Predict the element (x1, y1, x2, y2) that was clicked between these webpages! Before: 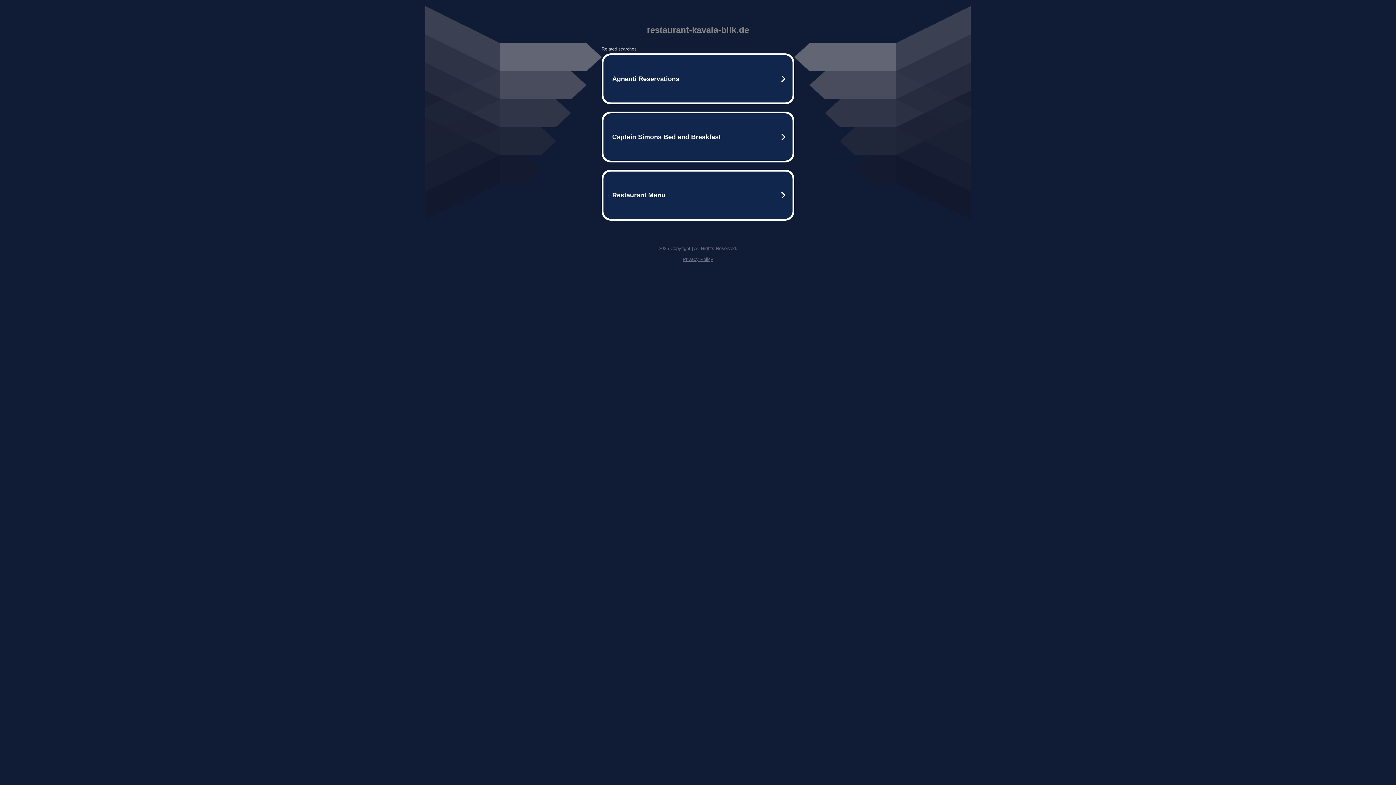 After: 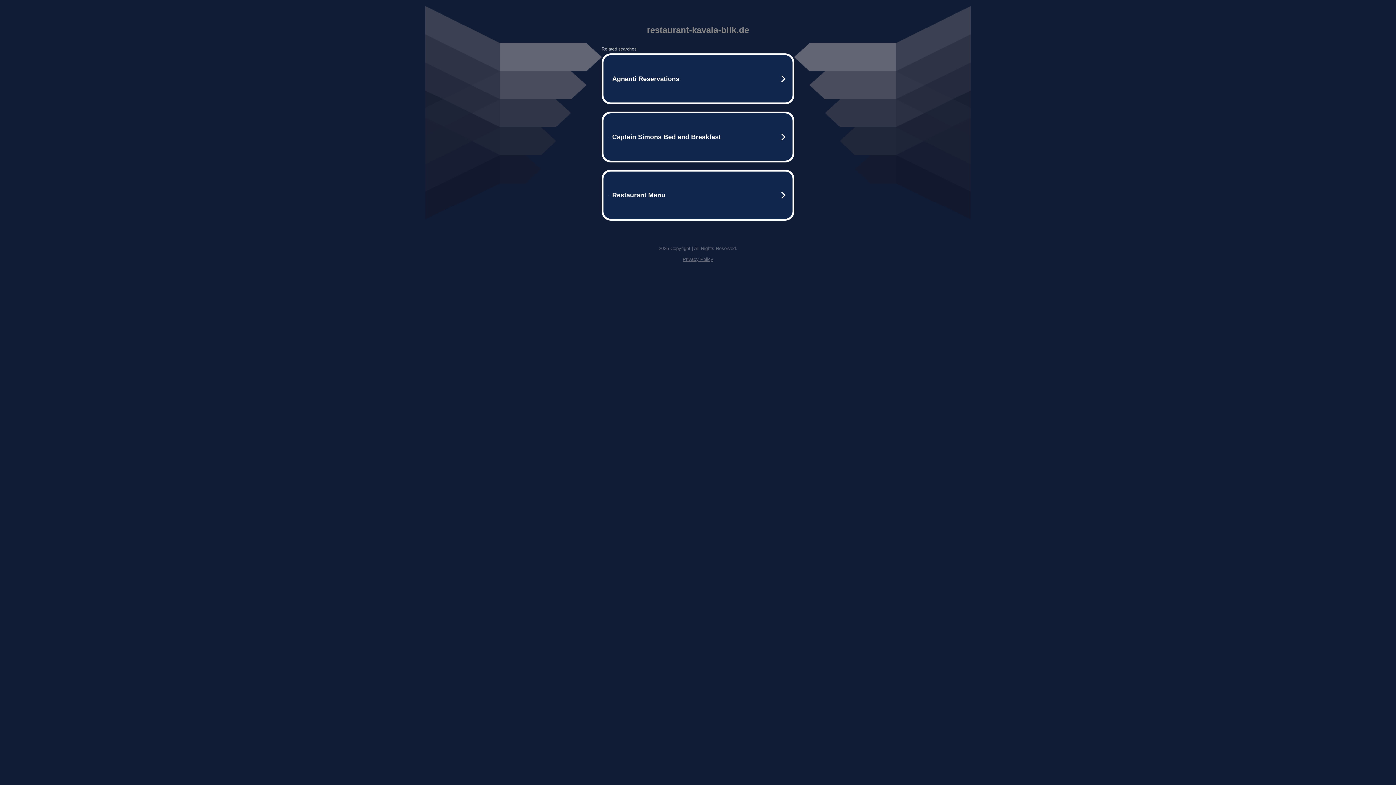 Action: bbox: (682, 256, 713, 262) label: Privacy Policy